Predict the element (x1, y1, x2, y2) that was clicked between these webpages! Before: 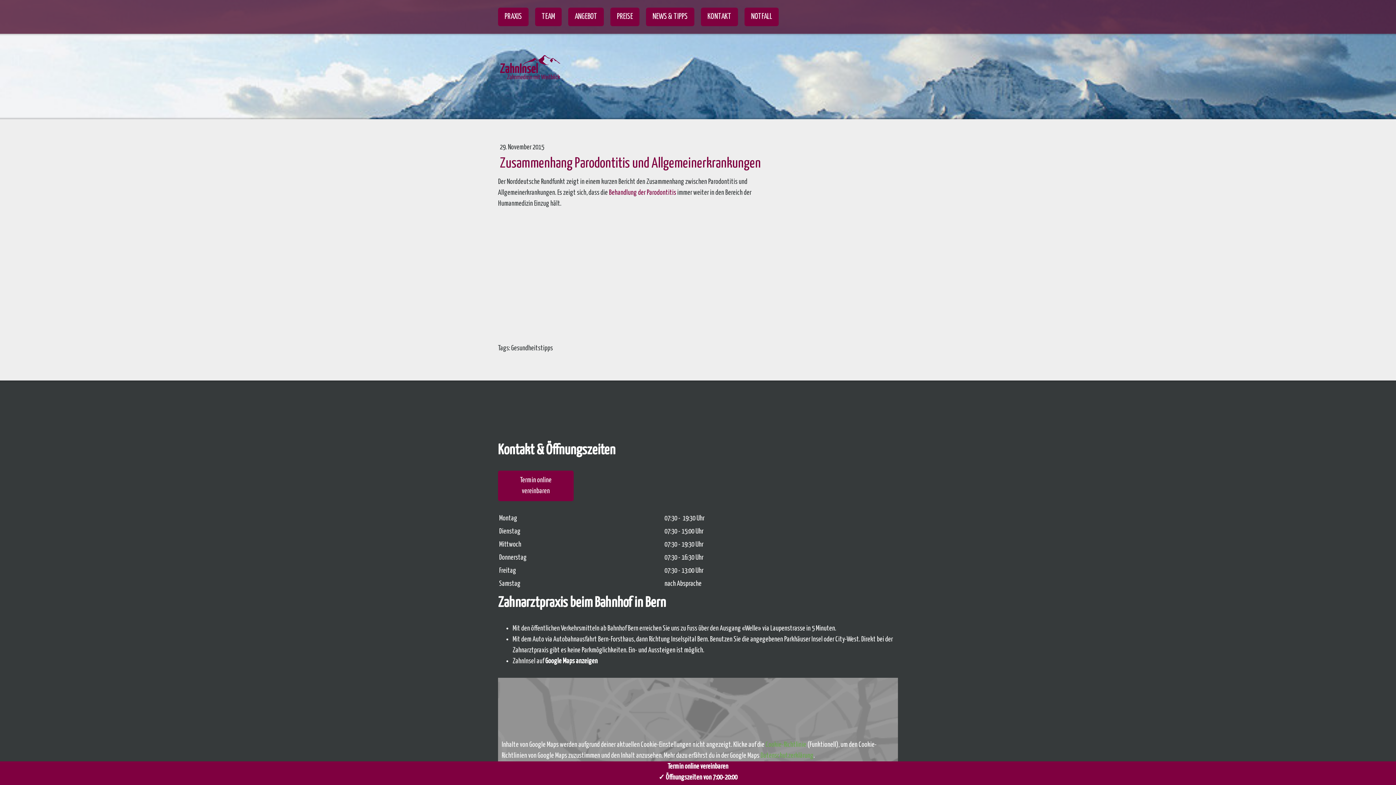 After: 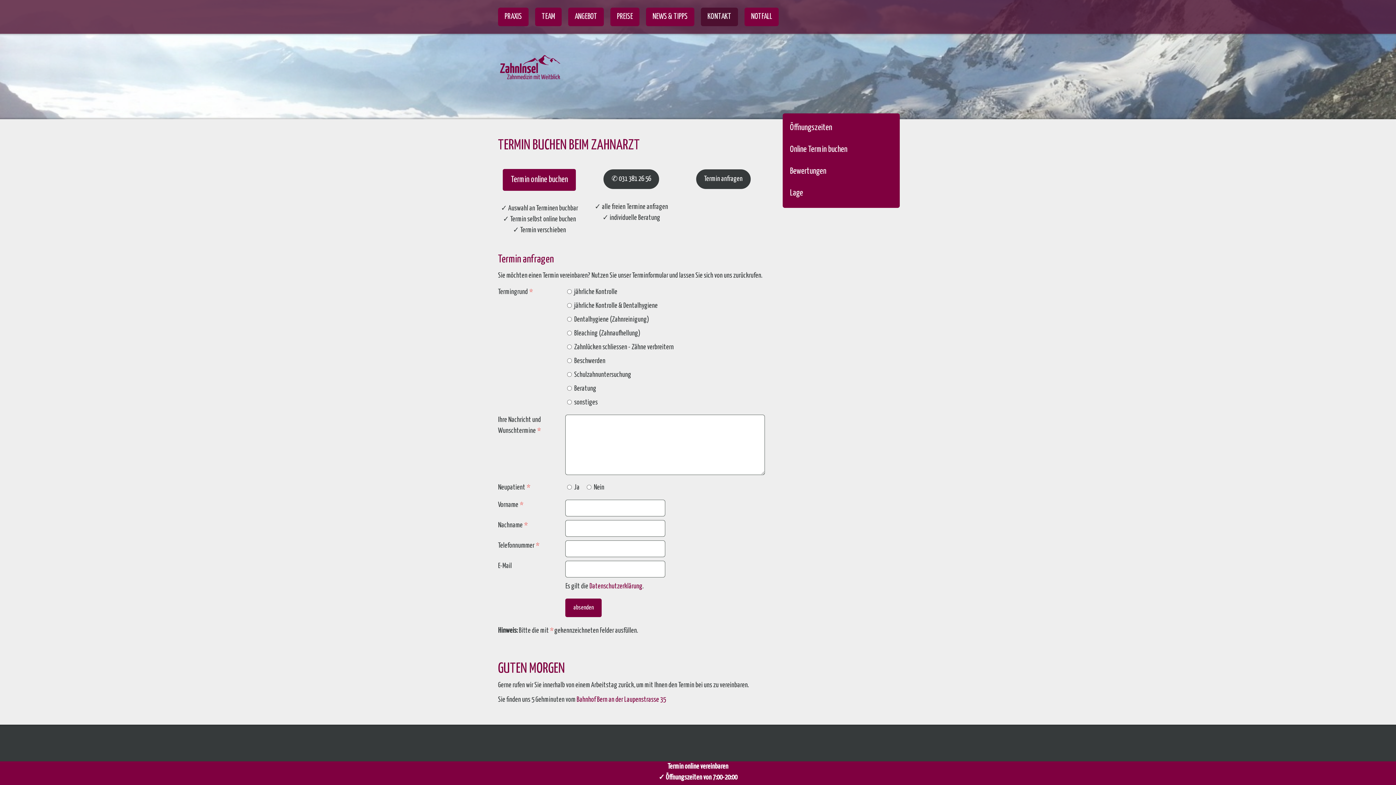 Action: bbox: (0, 761, 1396, 785) label: Termin online vereinbaren
✓ Öffnungszeiten von 7:00-20:00
